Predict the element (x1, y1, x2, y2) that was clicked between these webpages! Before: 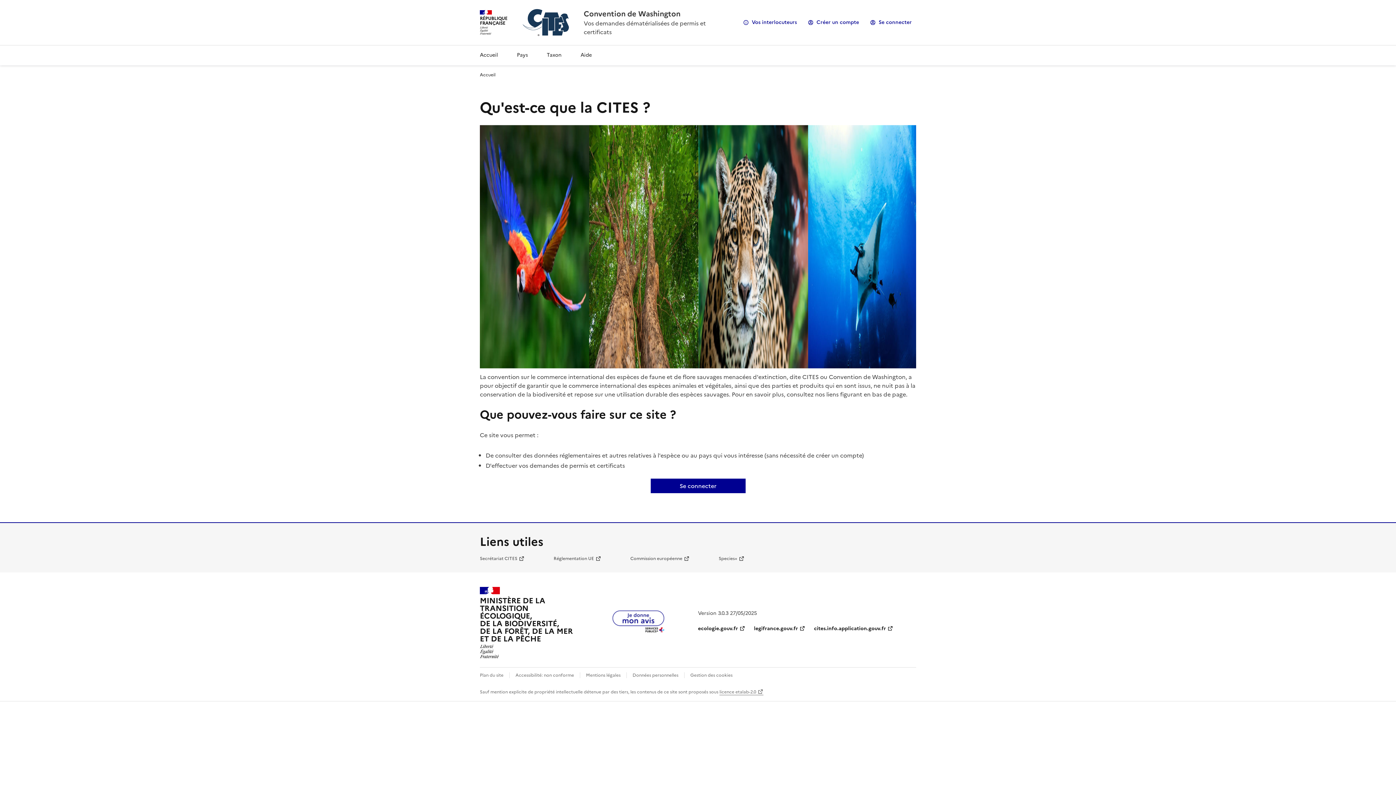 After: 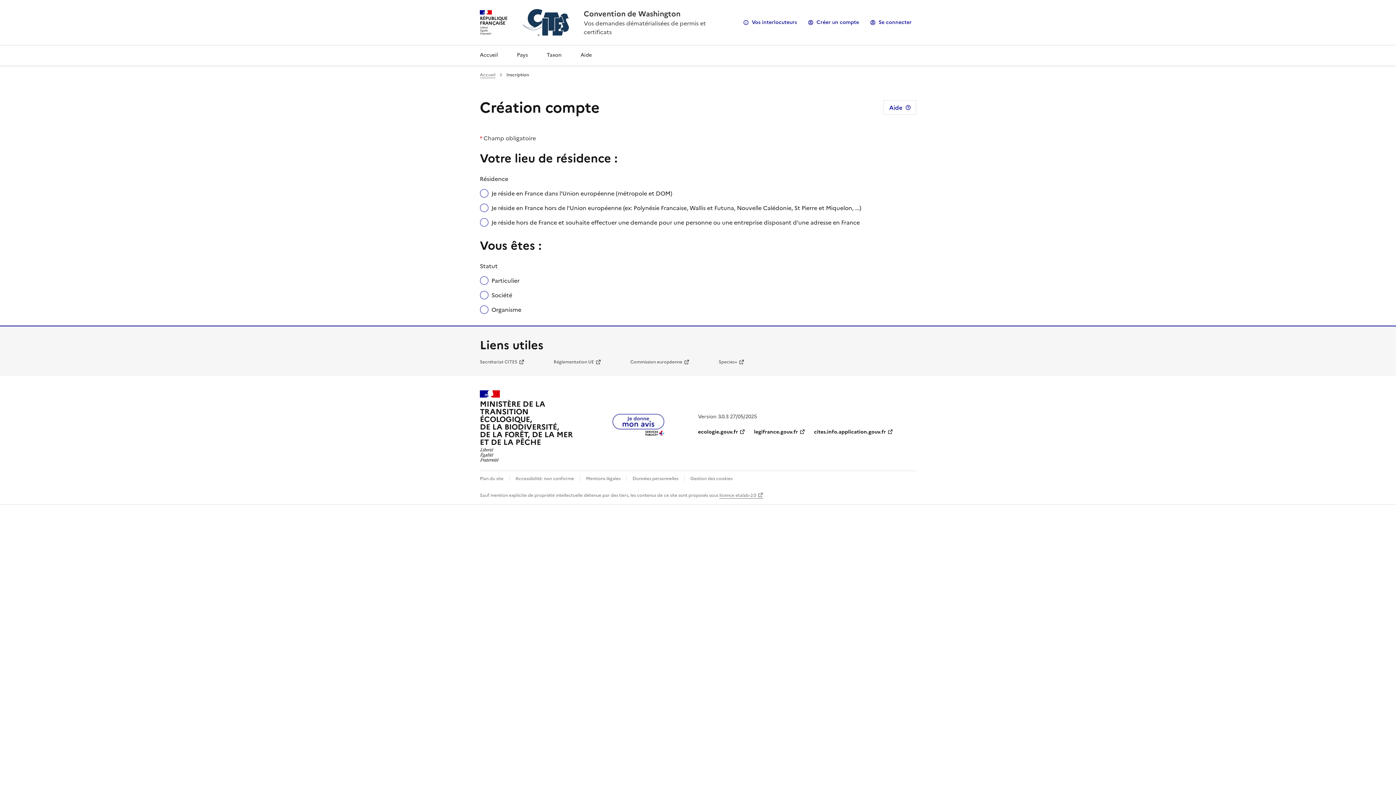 Action: bbox: (804, 16, 863, 28) label: Créer un compte